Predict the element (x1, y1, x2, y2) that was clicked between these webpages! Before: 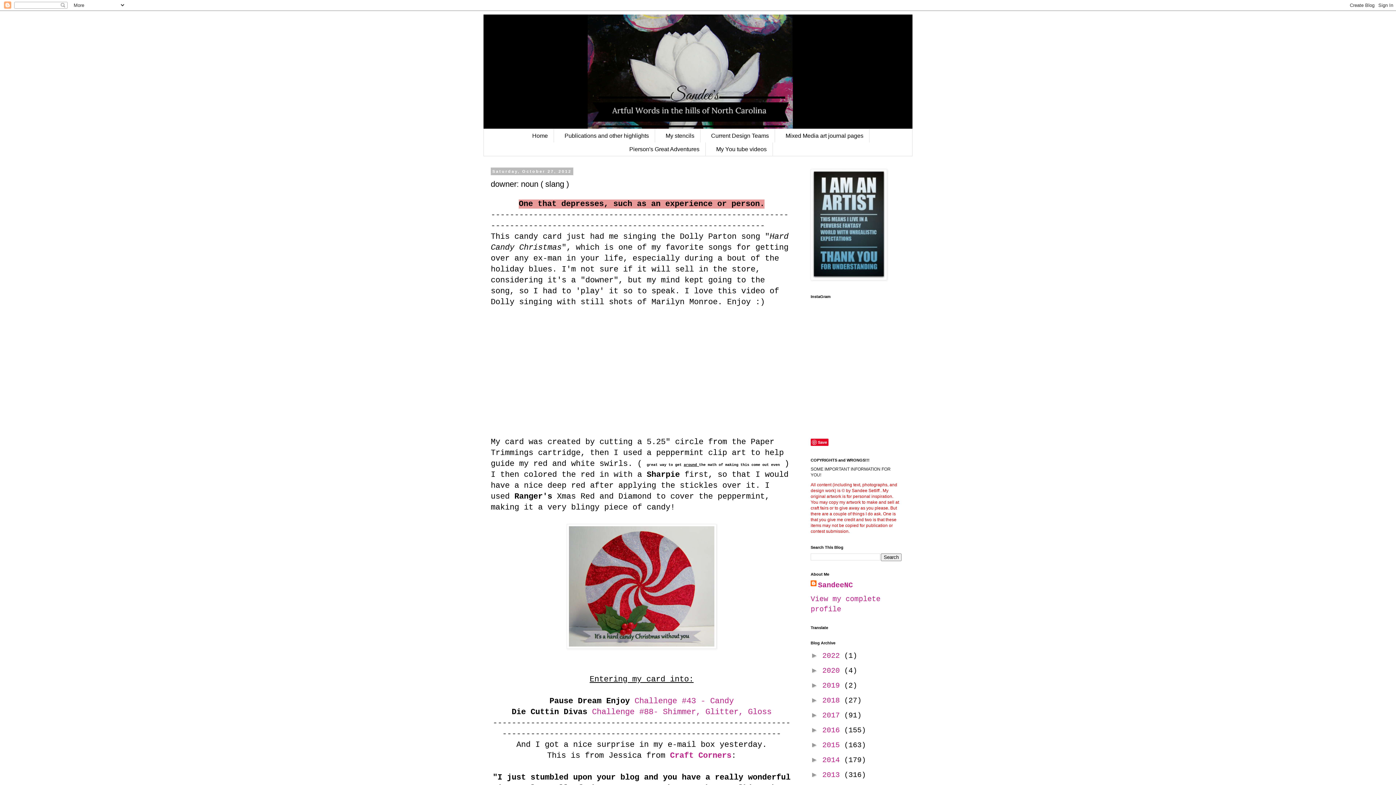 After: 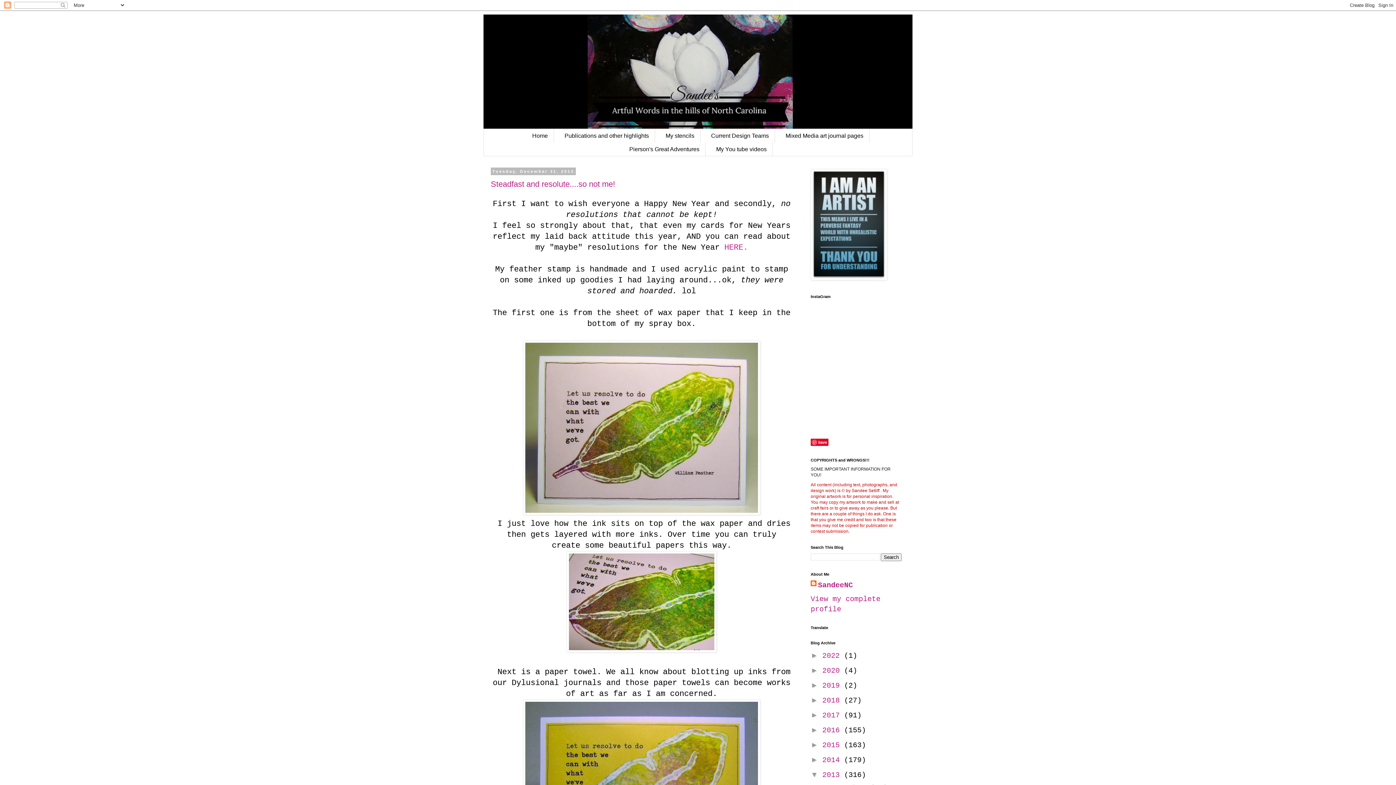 Action: label: 2013  bbox: (822, 771, 844, 779)